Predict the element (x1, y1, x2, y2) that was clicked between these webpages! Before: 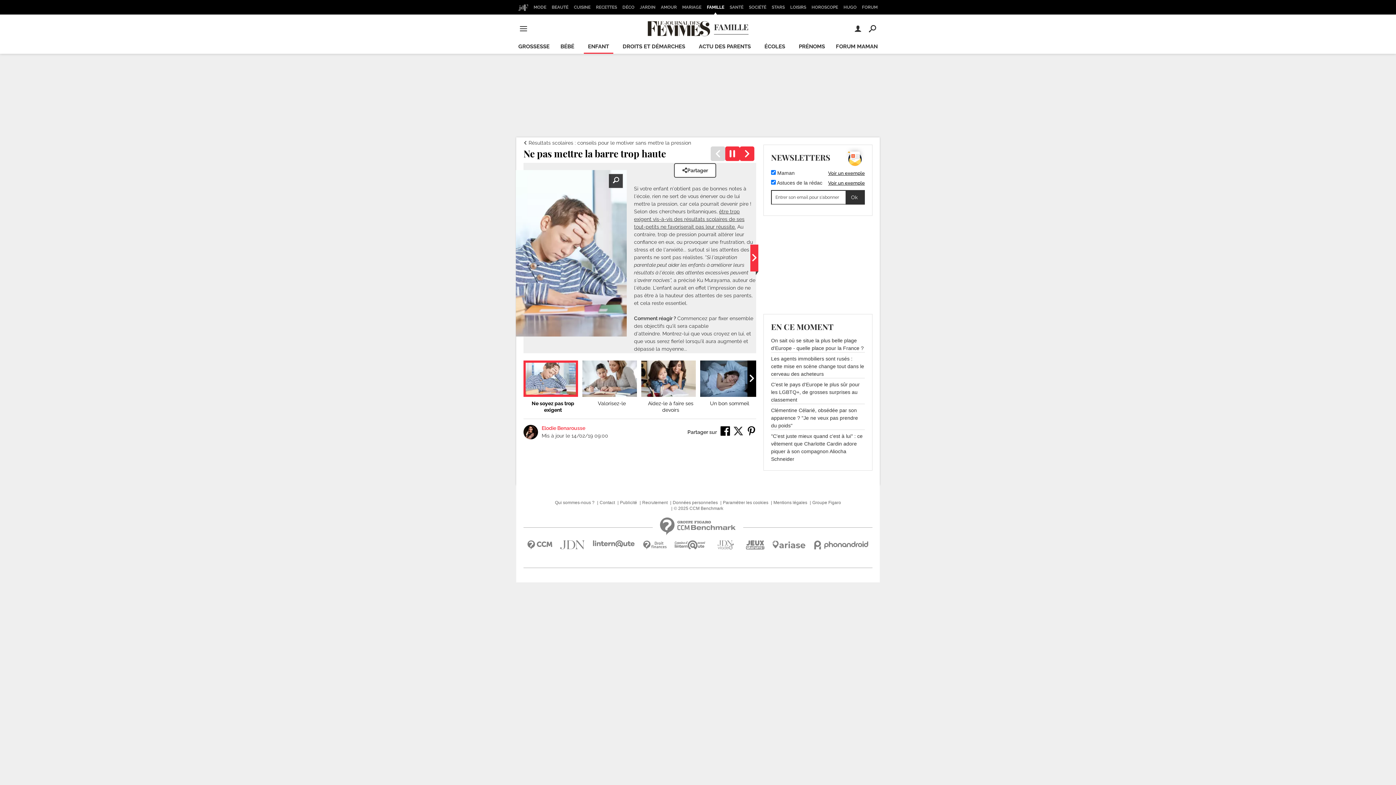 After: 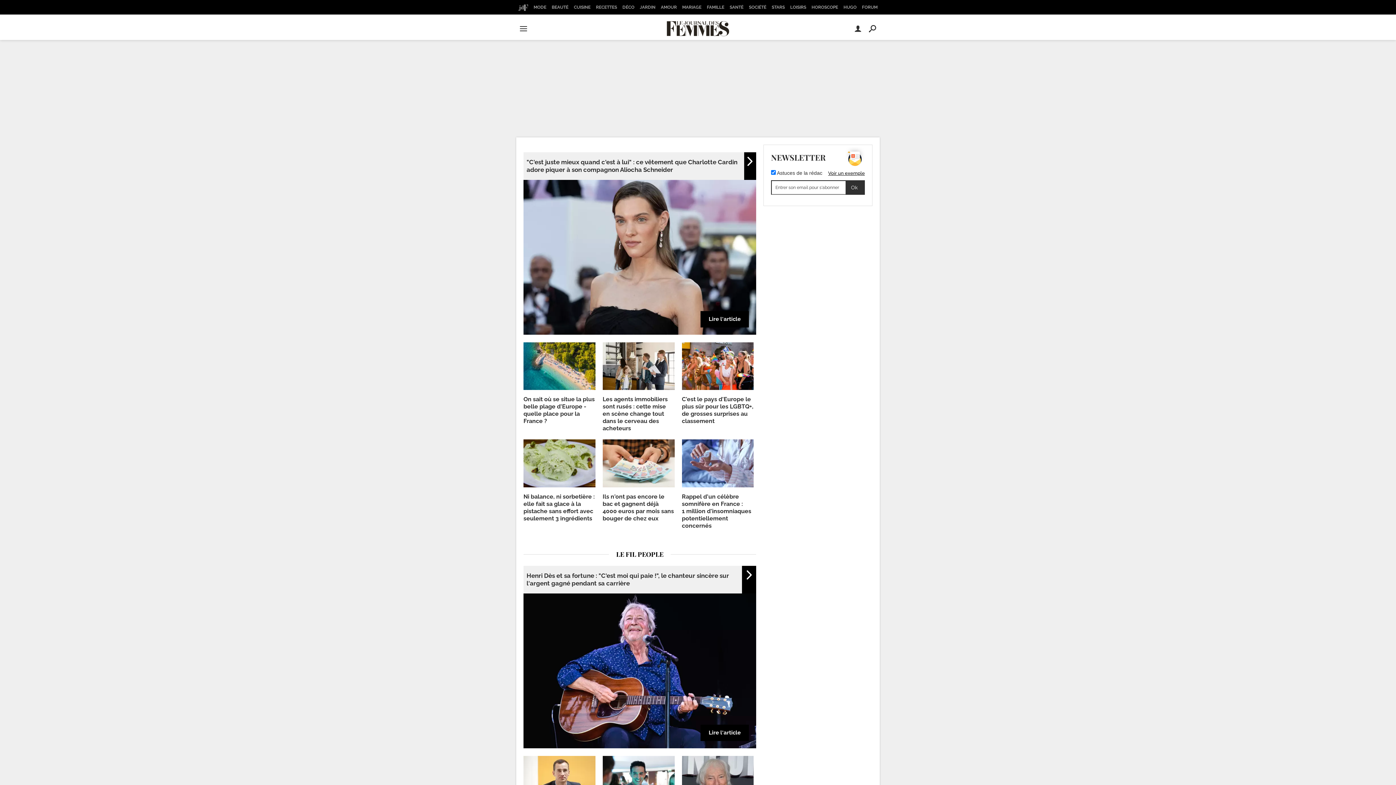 Action: bbox: (516, 0, 530, 14)